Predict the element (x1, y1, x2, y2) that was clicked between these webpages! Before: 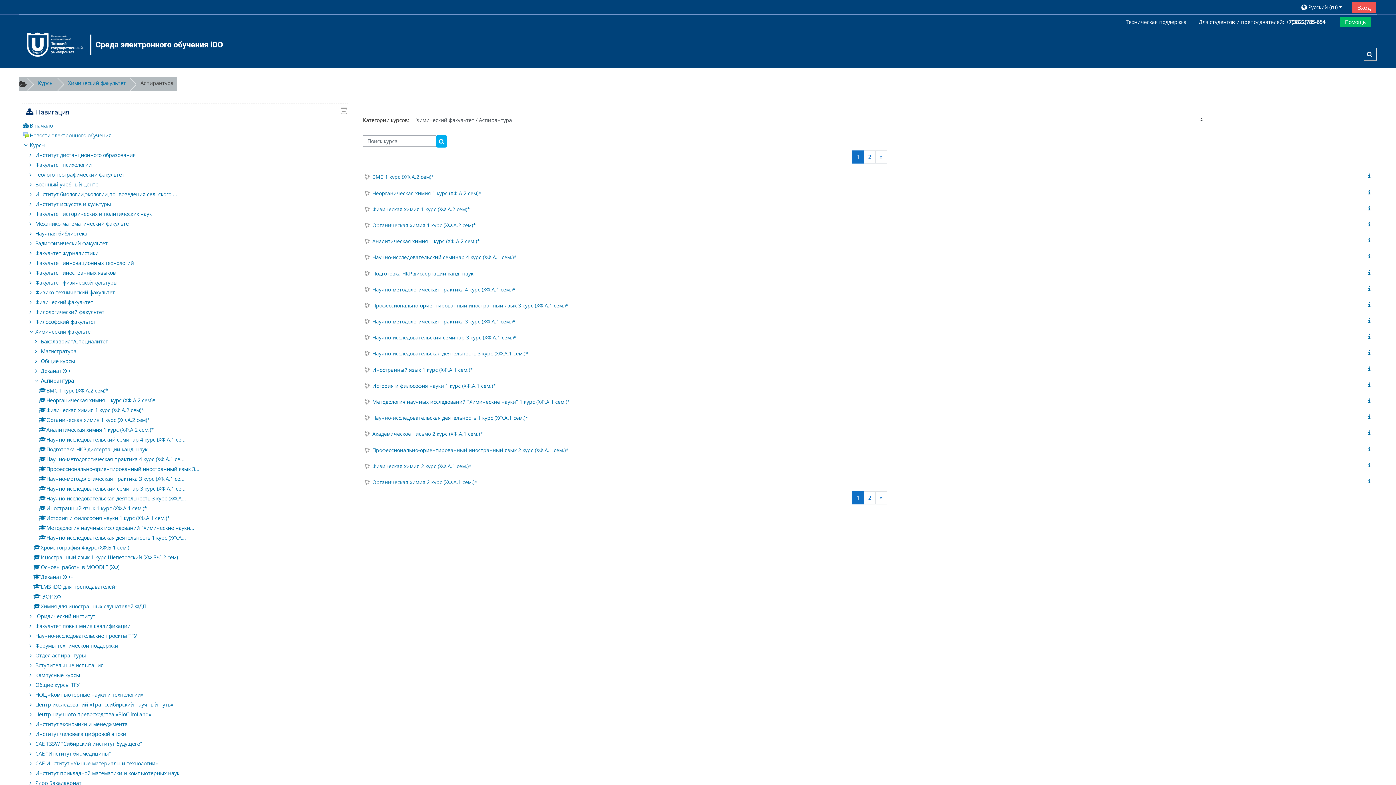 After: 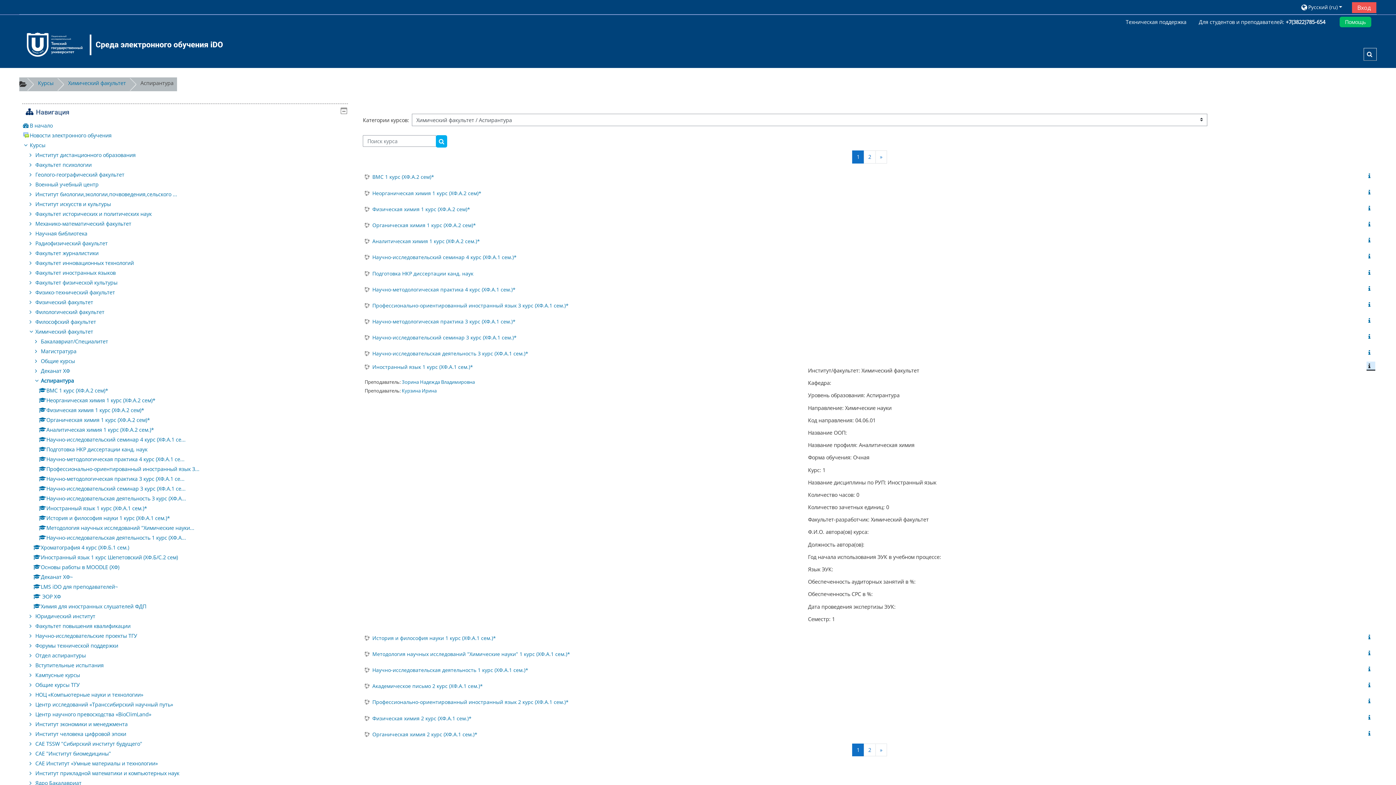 Action: bbox: (1366, 365, 1375, 372)